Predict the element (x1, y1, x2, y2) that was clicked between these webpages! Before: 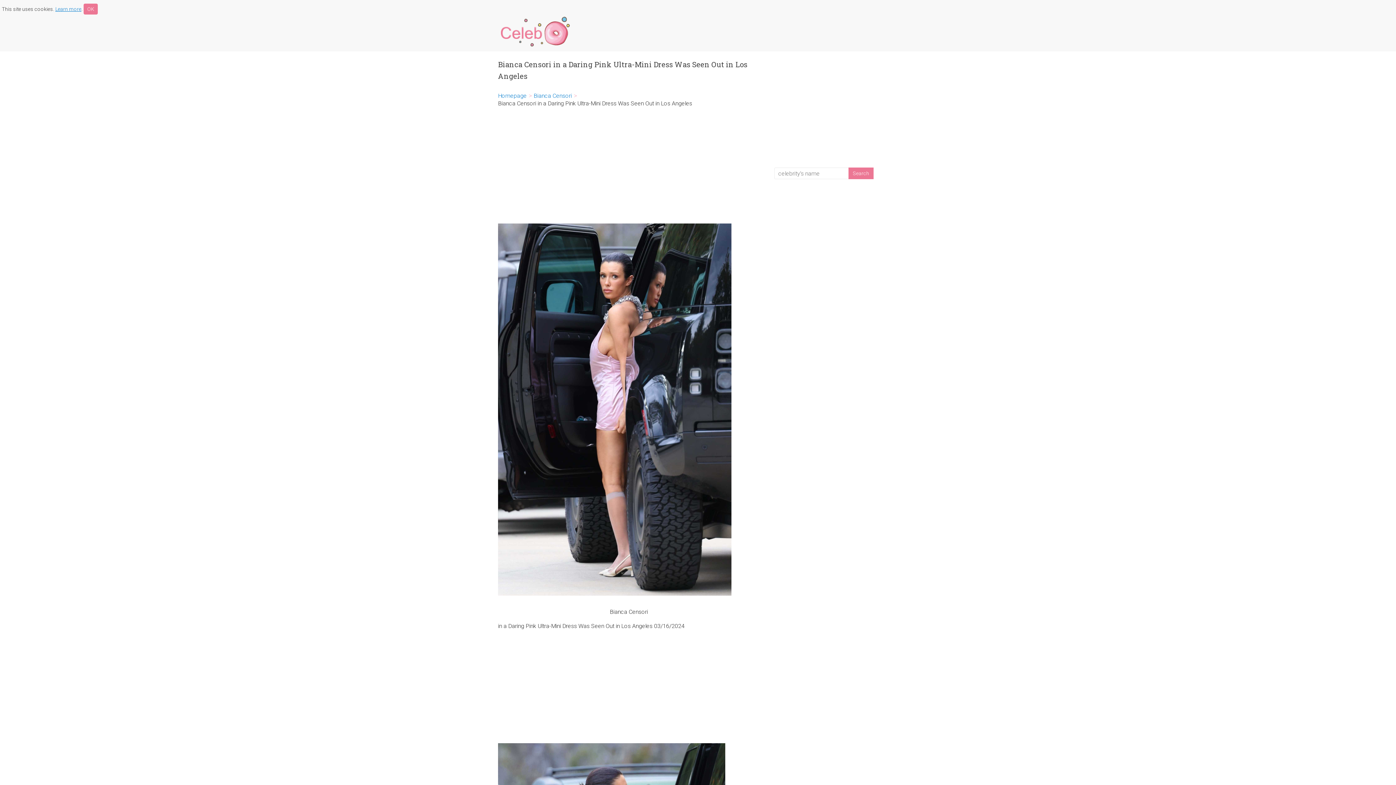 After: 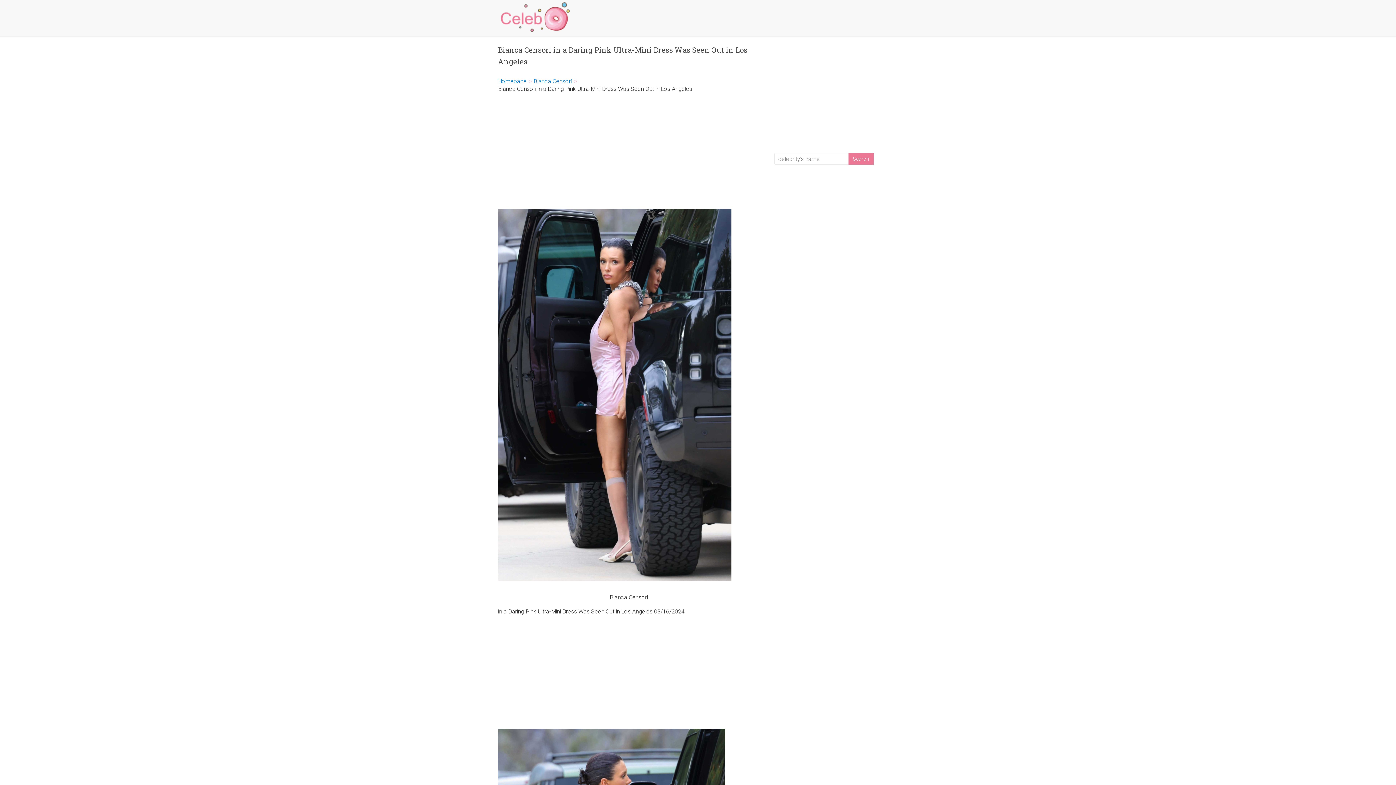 Action: label: OK bbox: (83, 3, 97, 14)